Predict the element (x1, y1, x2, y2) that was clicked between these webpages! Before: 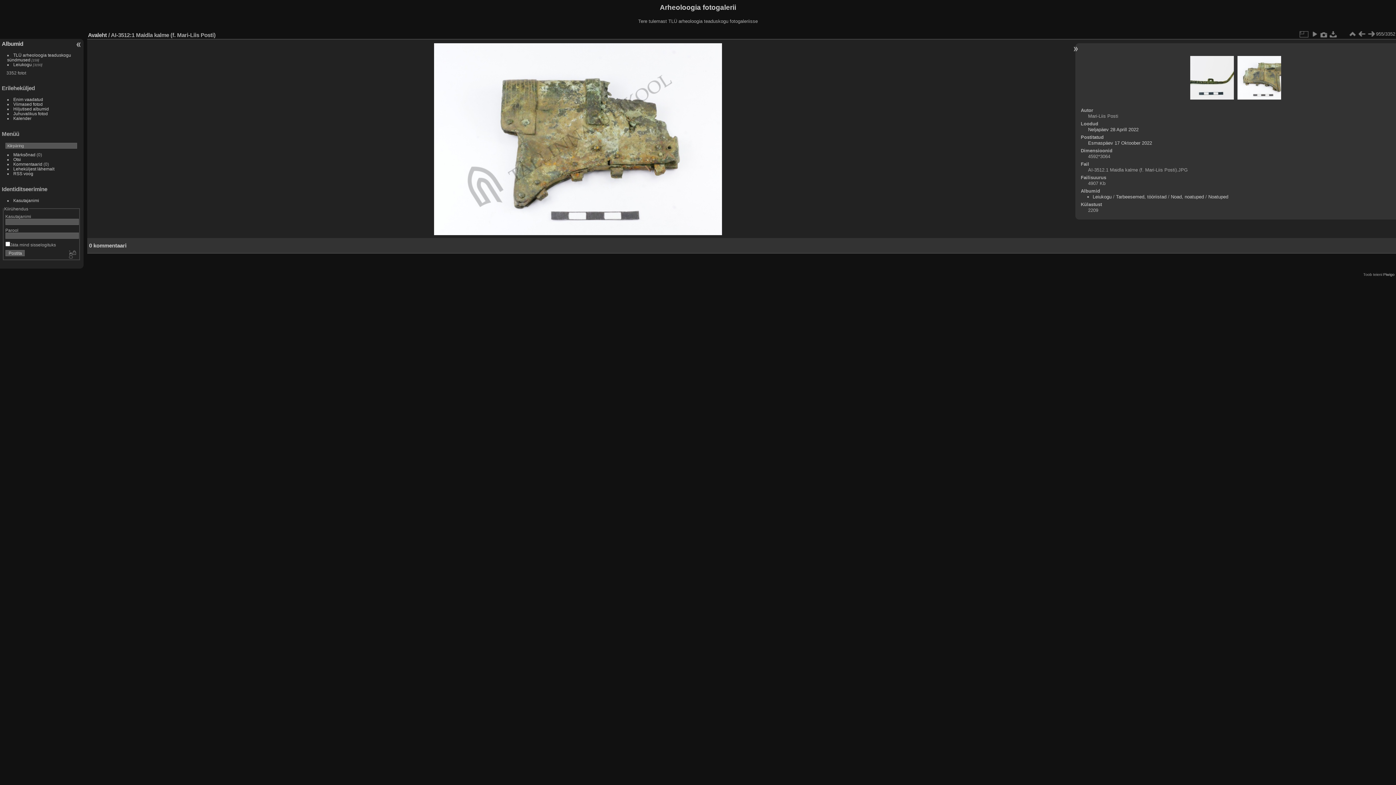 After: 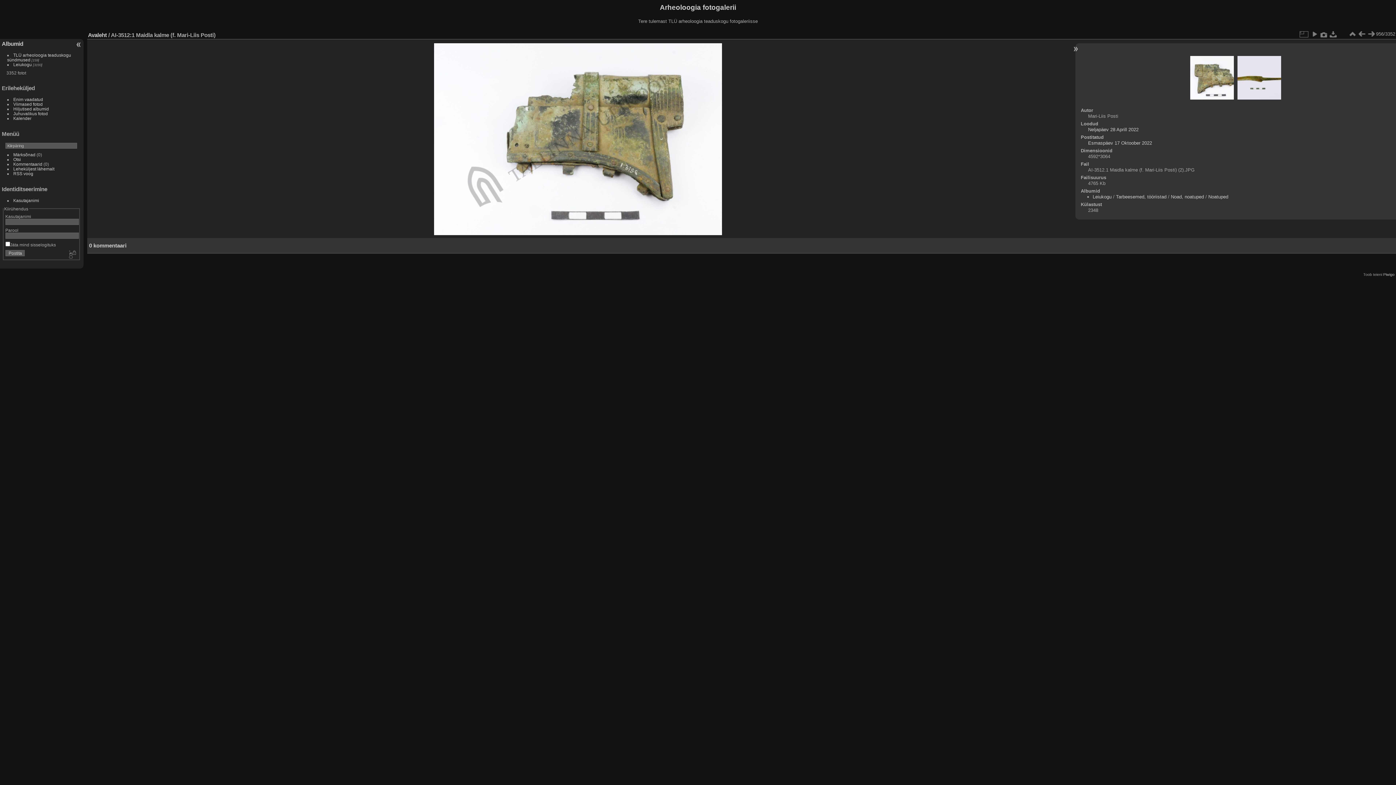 Action: bbox: (1237, 55, 1281, 100)